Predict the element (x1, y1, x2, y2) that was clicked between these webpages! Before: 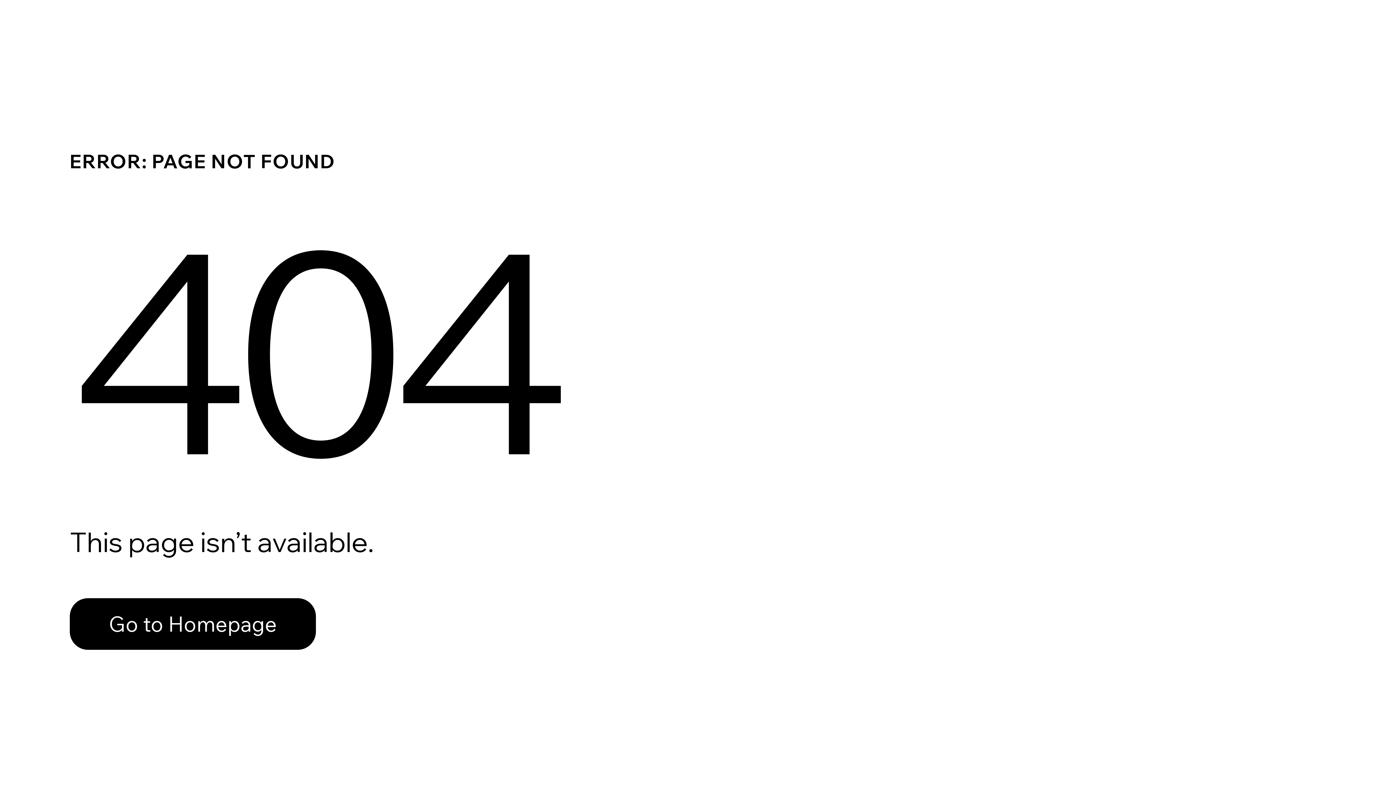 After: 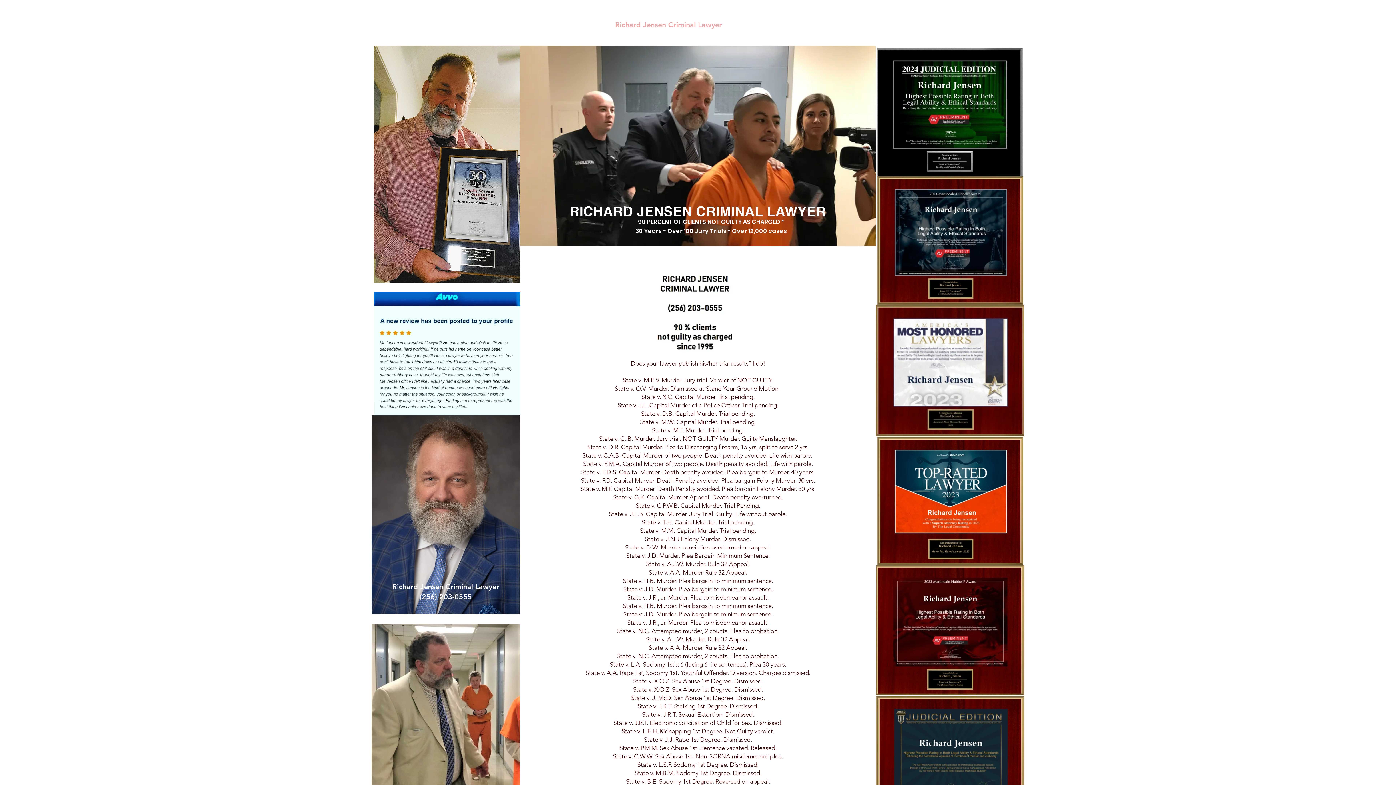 Action: label: Go to Homepage bbox: (69, 582, 768, 659)